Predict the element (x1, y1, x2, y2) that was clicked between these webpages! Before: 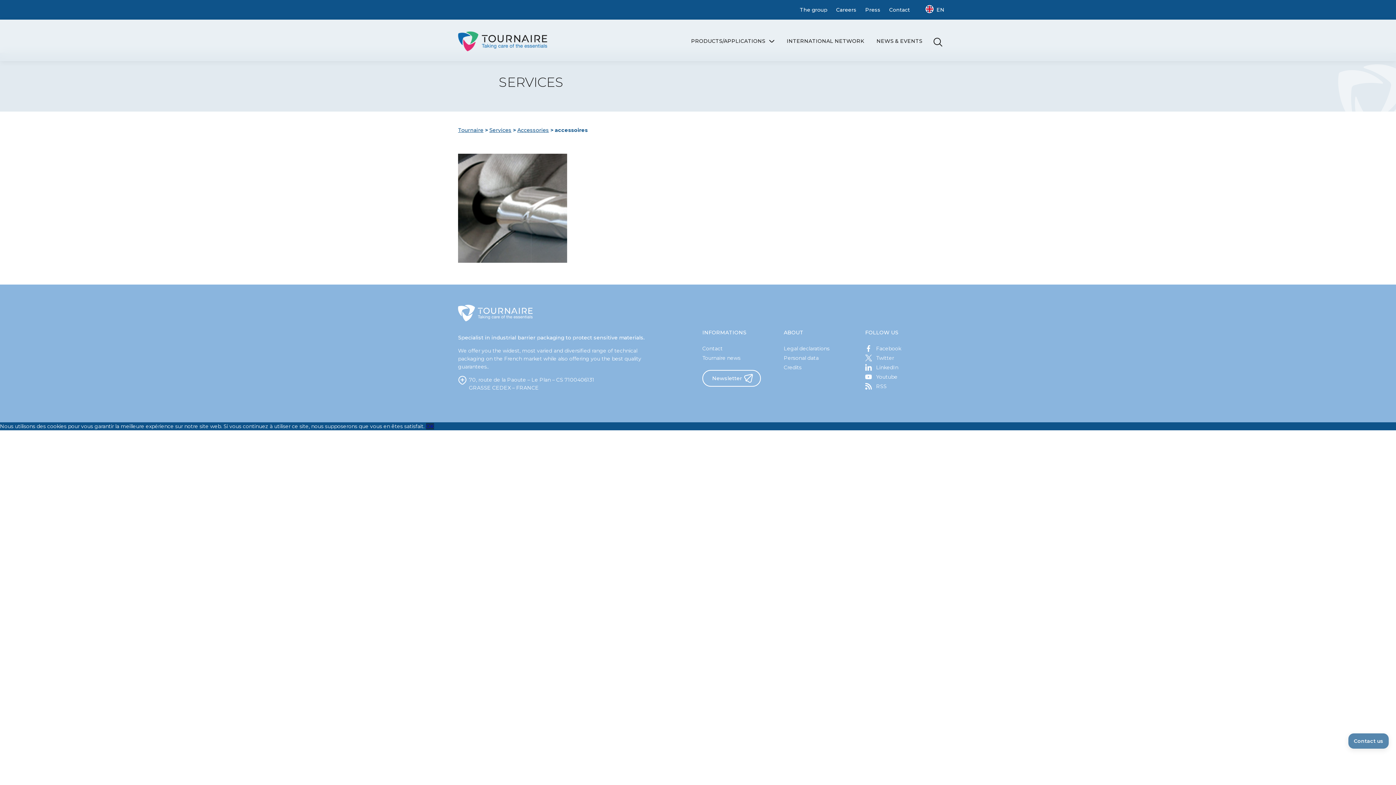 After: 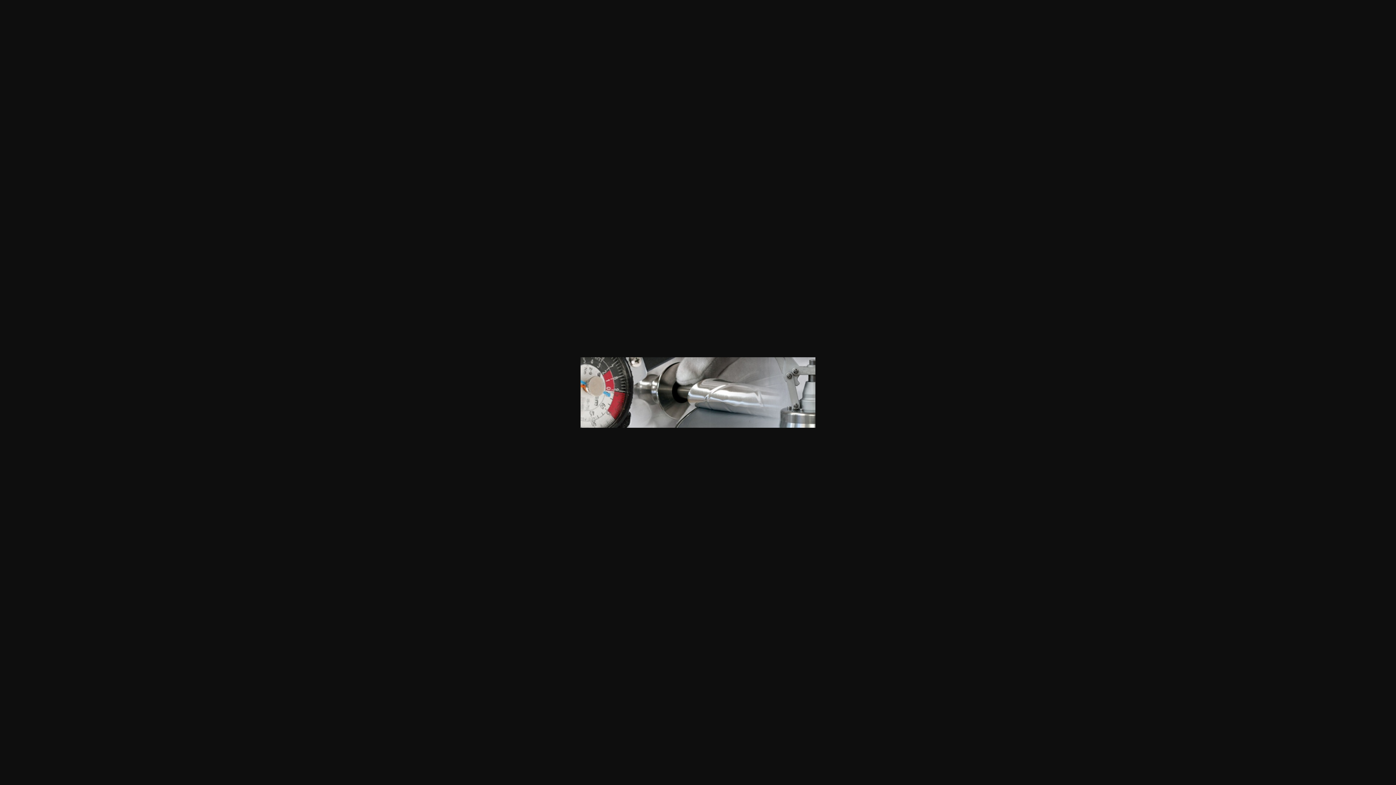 Action: bbox: (458, 257, 567, 264)